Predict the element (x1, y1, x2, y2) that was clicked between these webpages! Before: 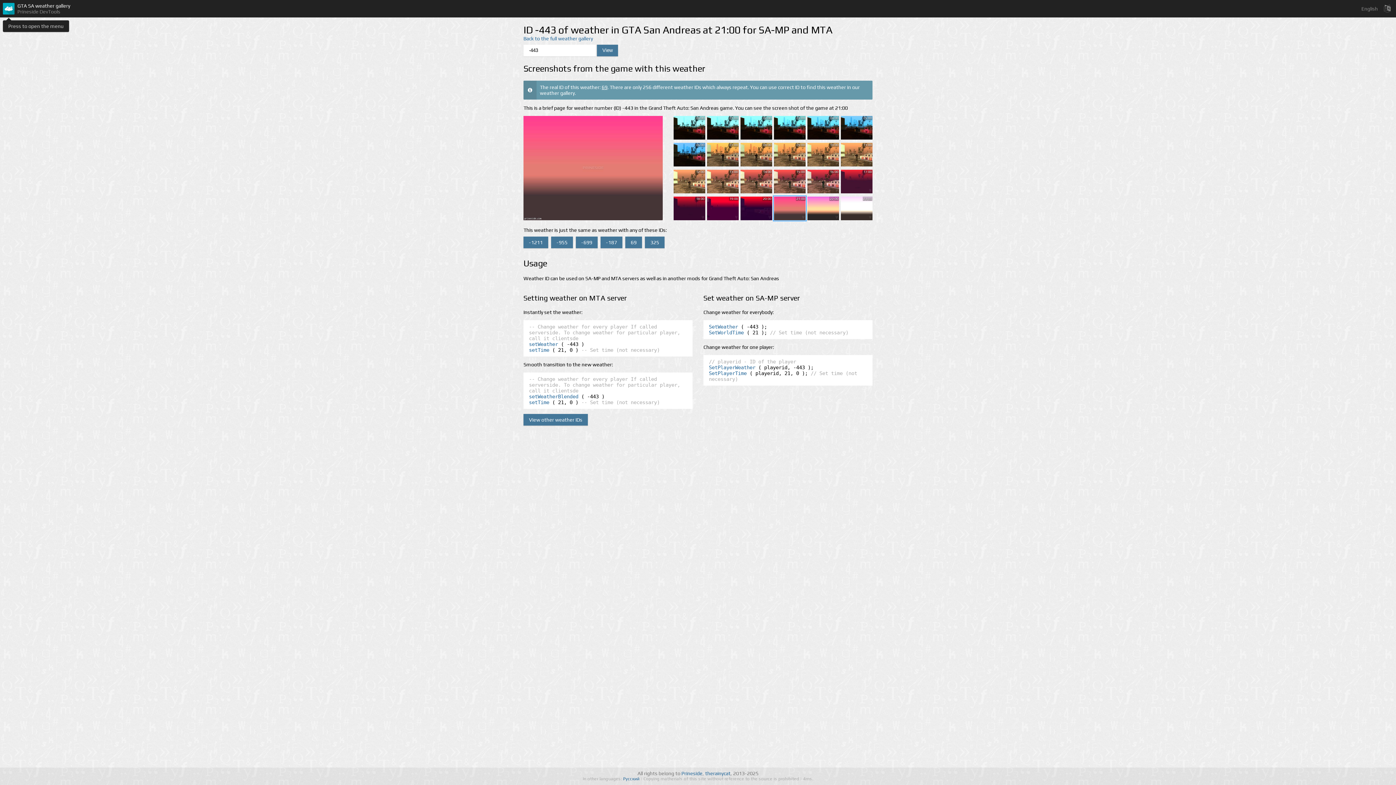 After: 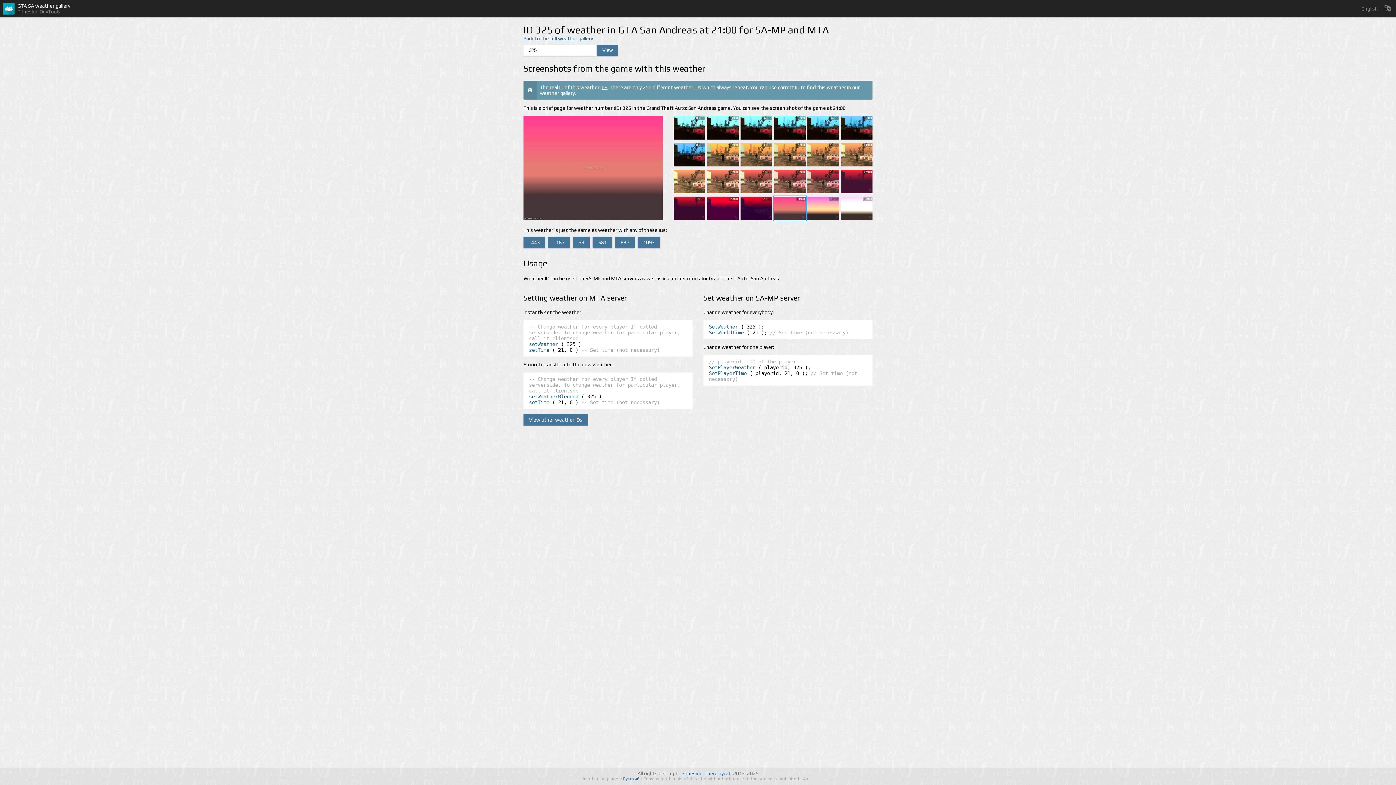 Action: bbox: (645, 236, 664, 248) label: 325